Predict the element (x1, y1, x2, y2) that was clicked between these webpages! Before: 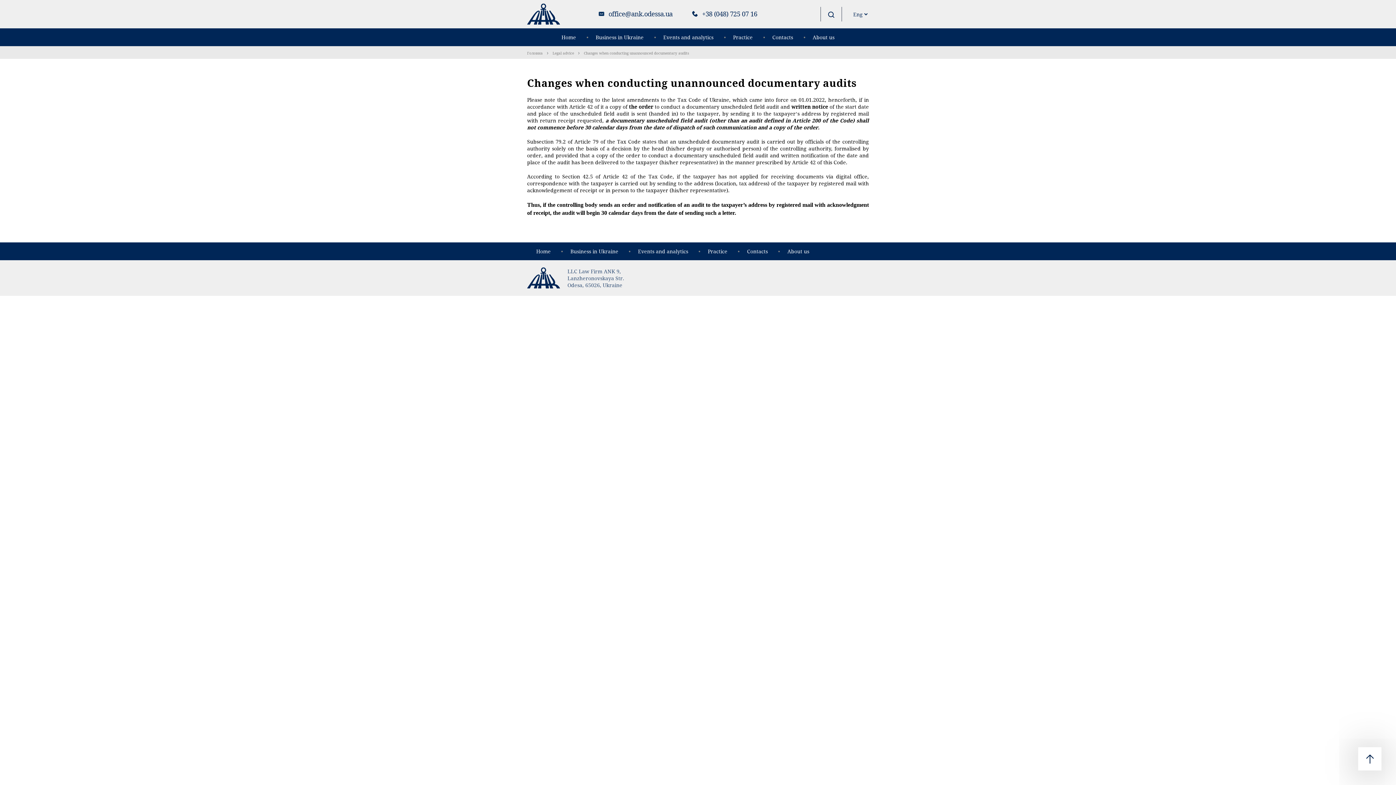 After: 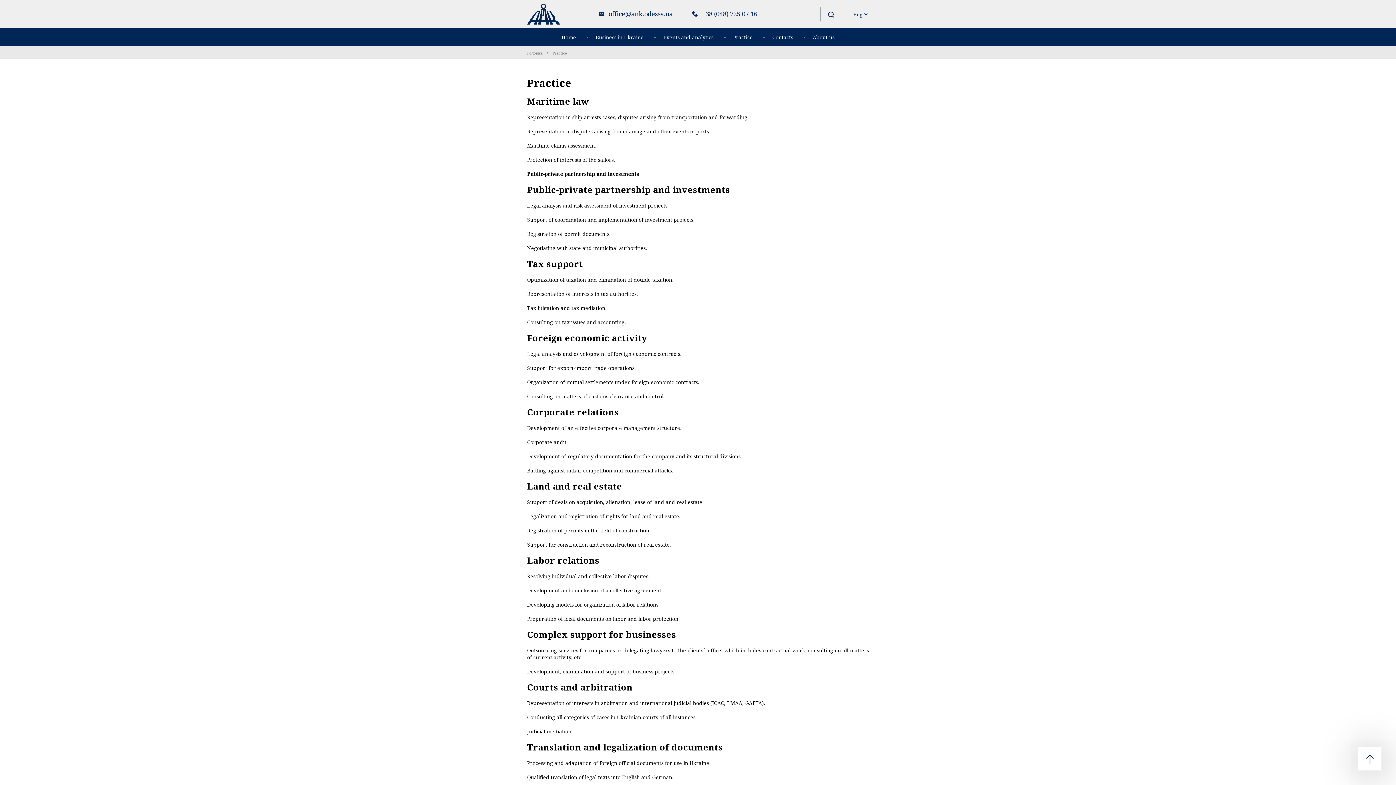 Action: label: Practice bbox: (733, 33, 752, 40)